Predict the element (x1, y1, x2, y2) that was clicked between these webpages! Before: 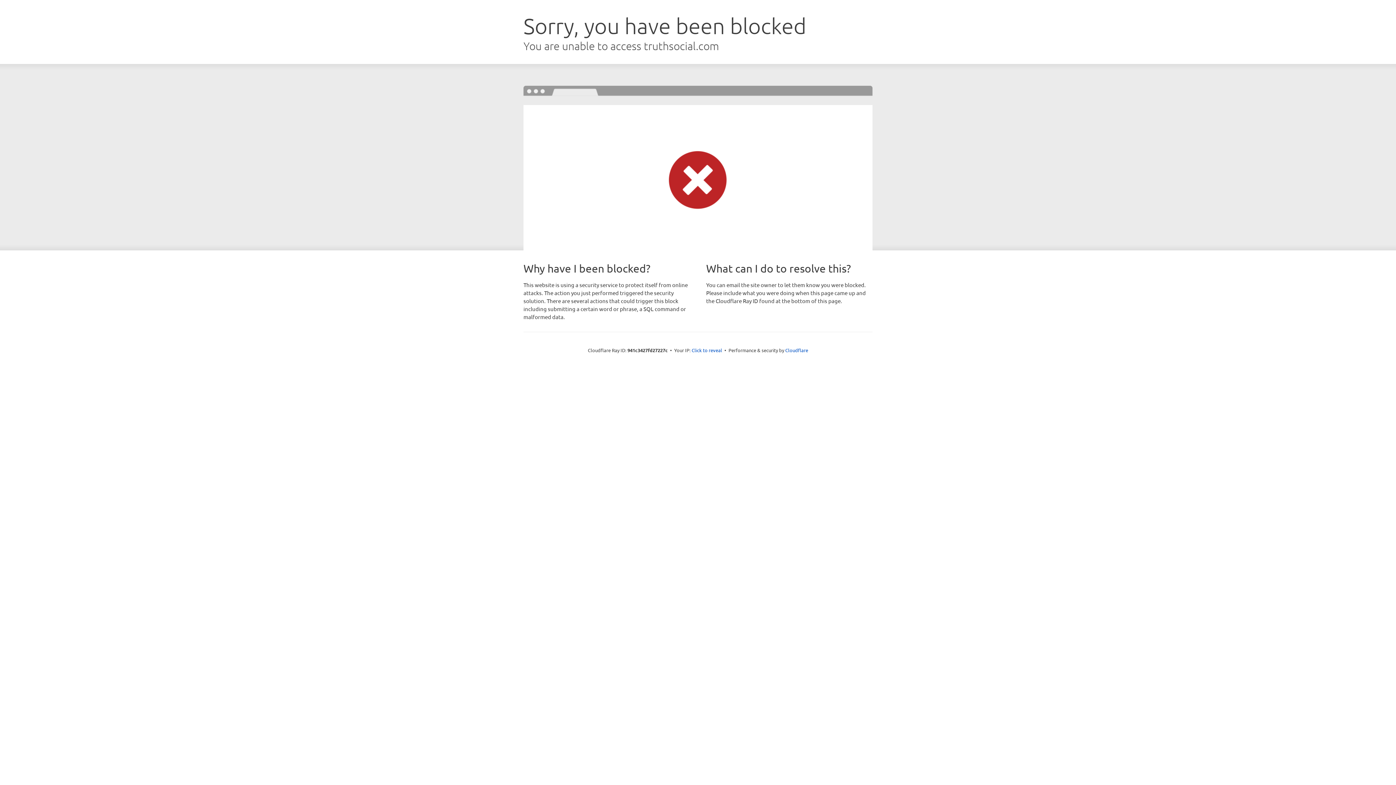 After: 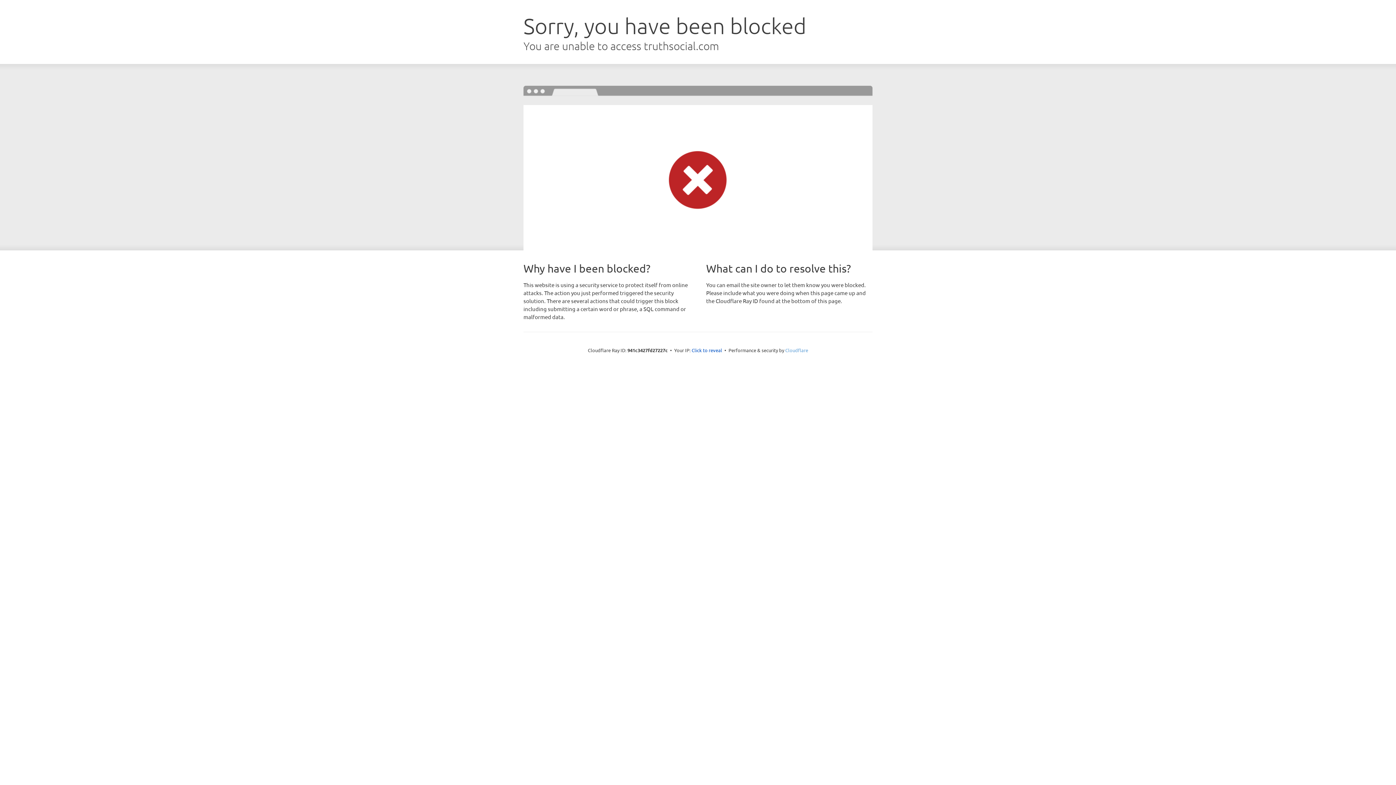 Action: label: Cloudflare bbox: (785, 347, 808, 353)